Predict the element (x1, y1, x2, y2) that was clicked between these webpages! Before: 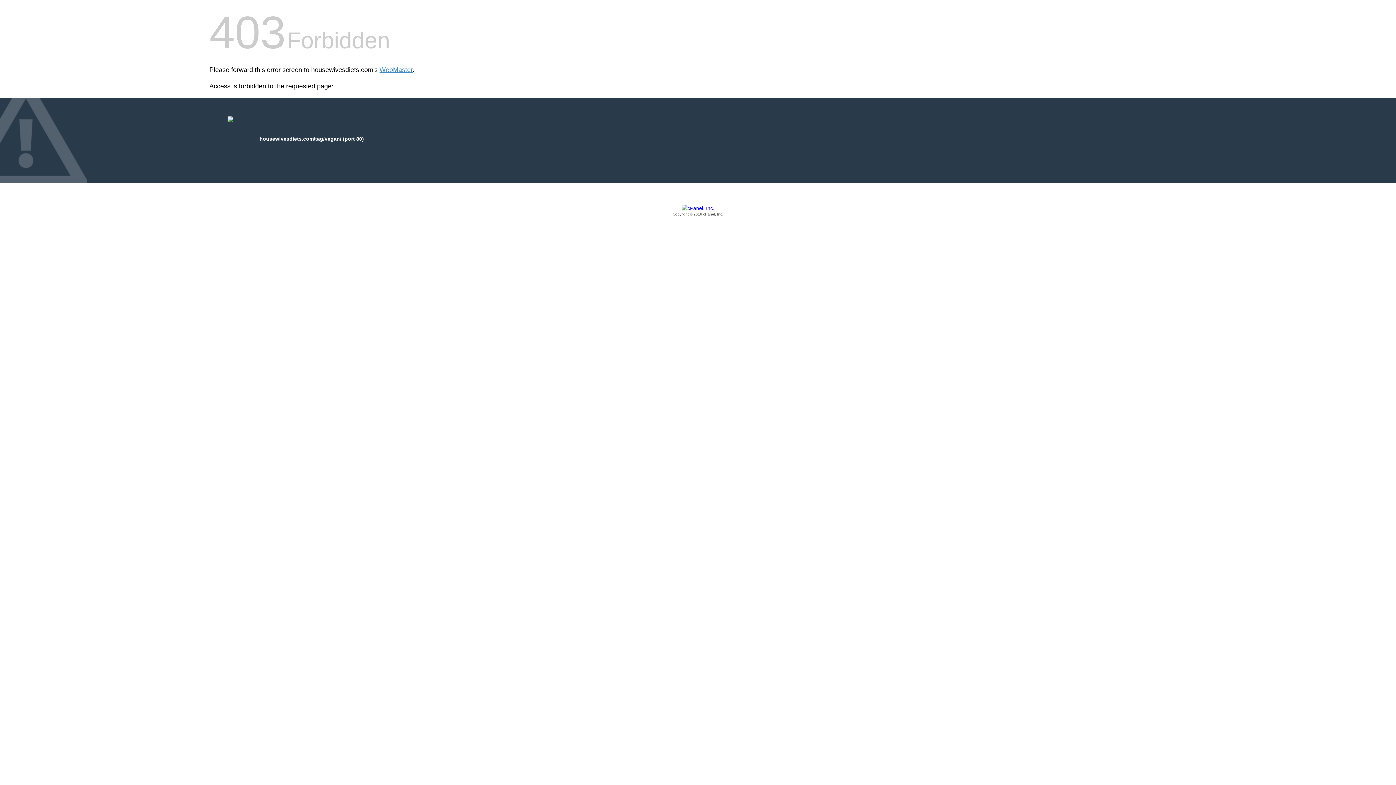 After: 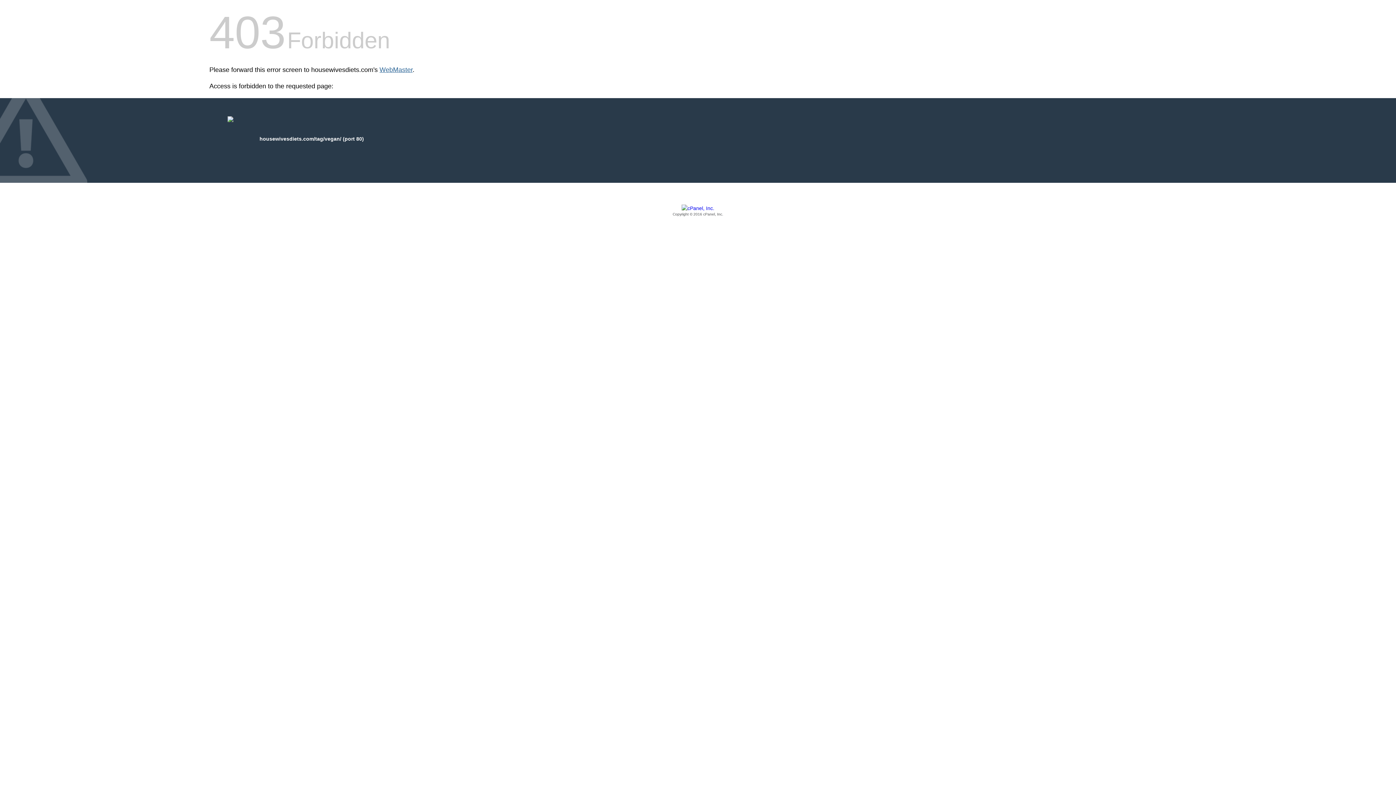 Action: bbox: (379, 66, 412, 73) label: WebMaster